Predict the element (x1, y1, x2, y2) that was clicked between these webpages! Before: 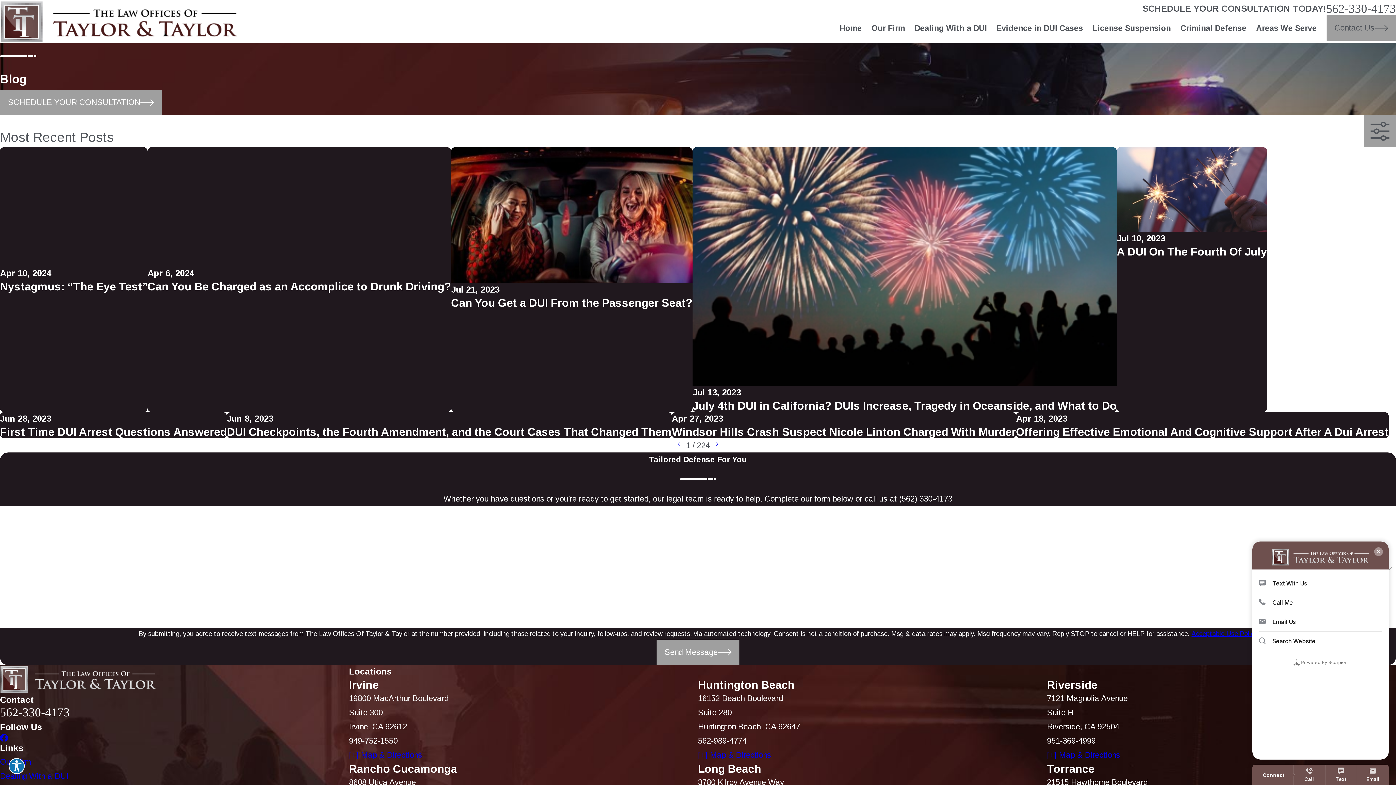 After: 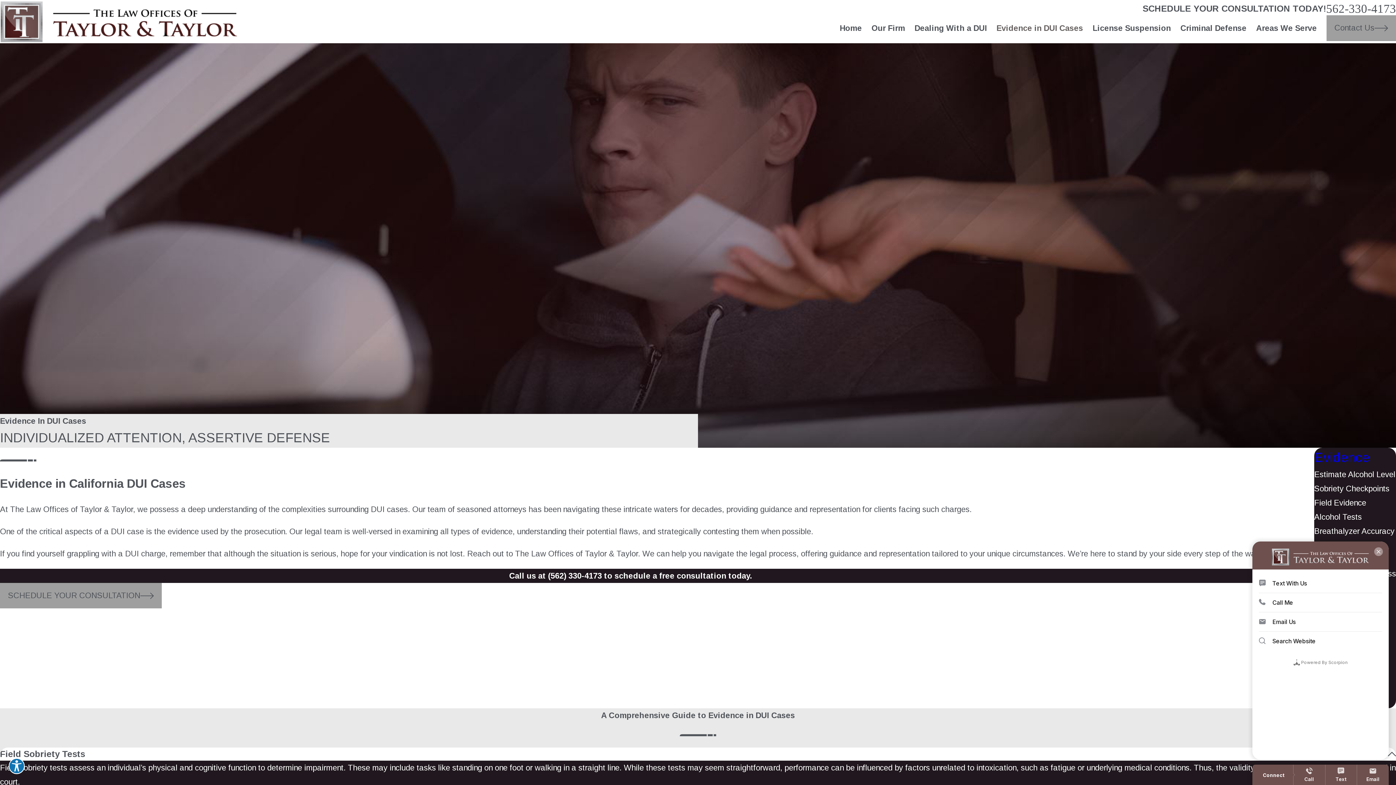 Action: bbox: (996, 15, 1083, 40) label: Evidence in DUI Cases